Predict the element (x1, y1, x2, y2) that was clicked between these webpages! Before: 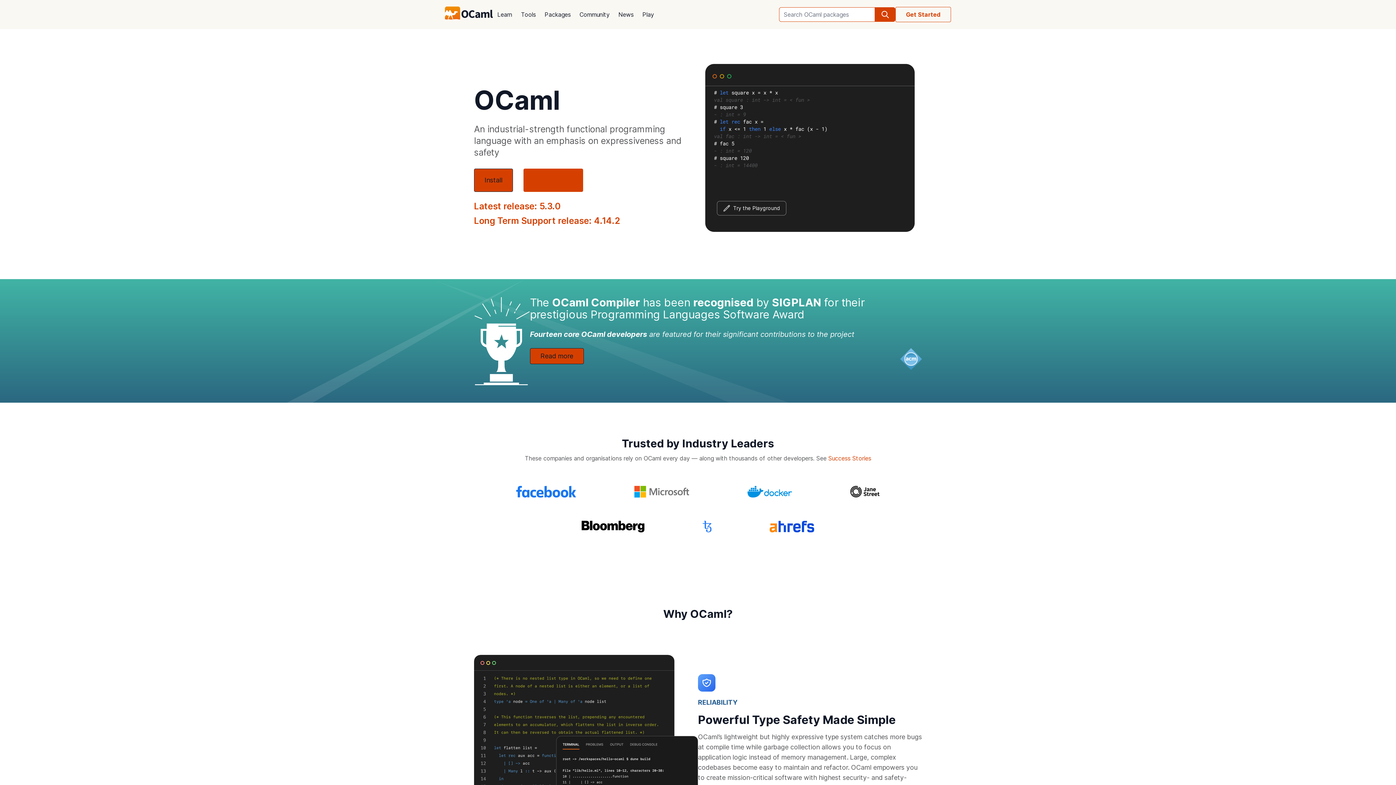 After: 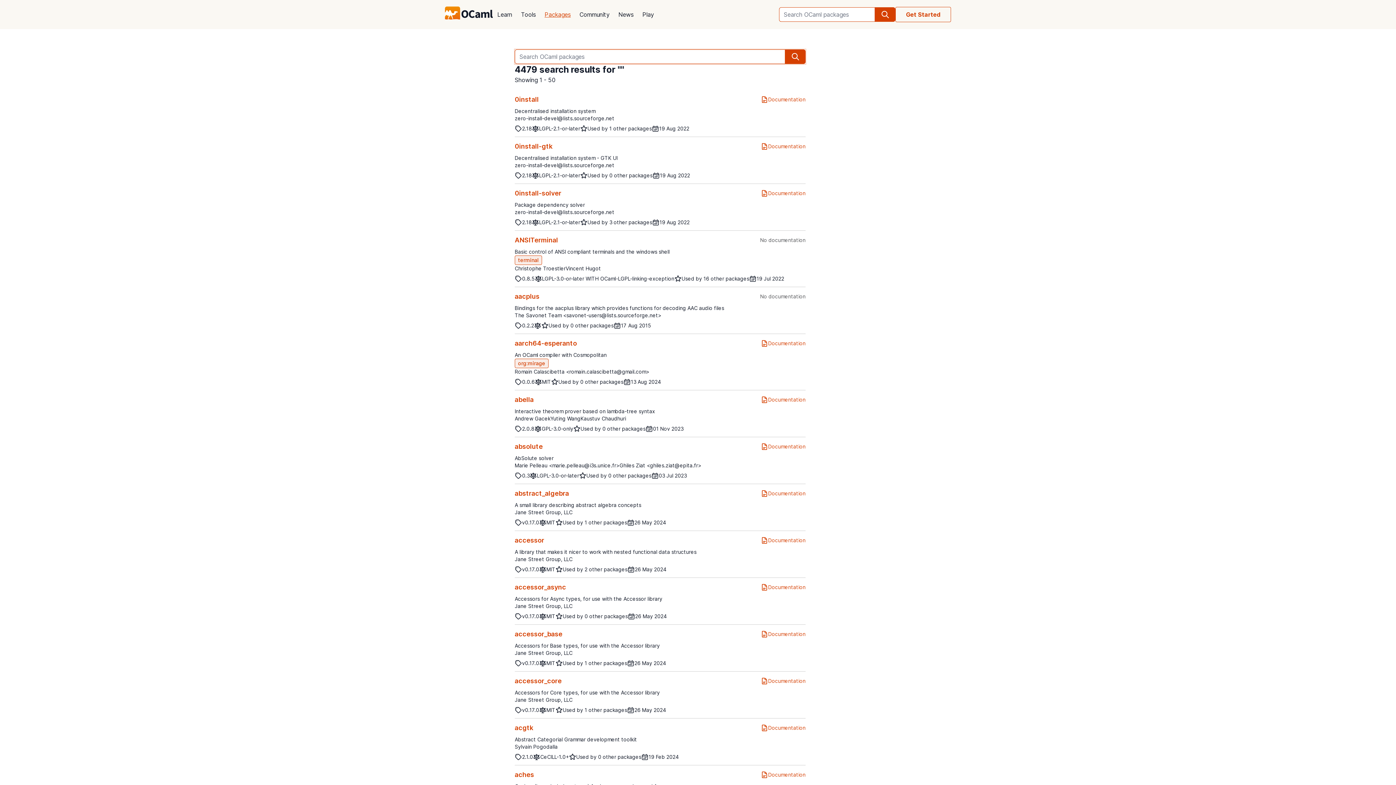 Action: bbox: (875, 7, 895, 21) label: search